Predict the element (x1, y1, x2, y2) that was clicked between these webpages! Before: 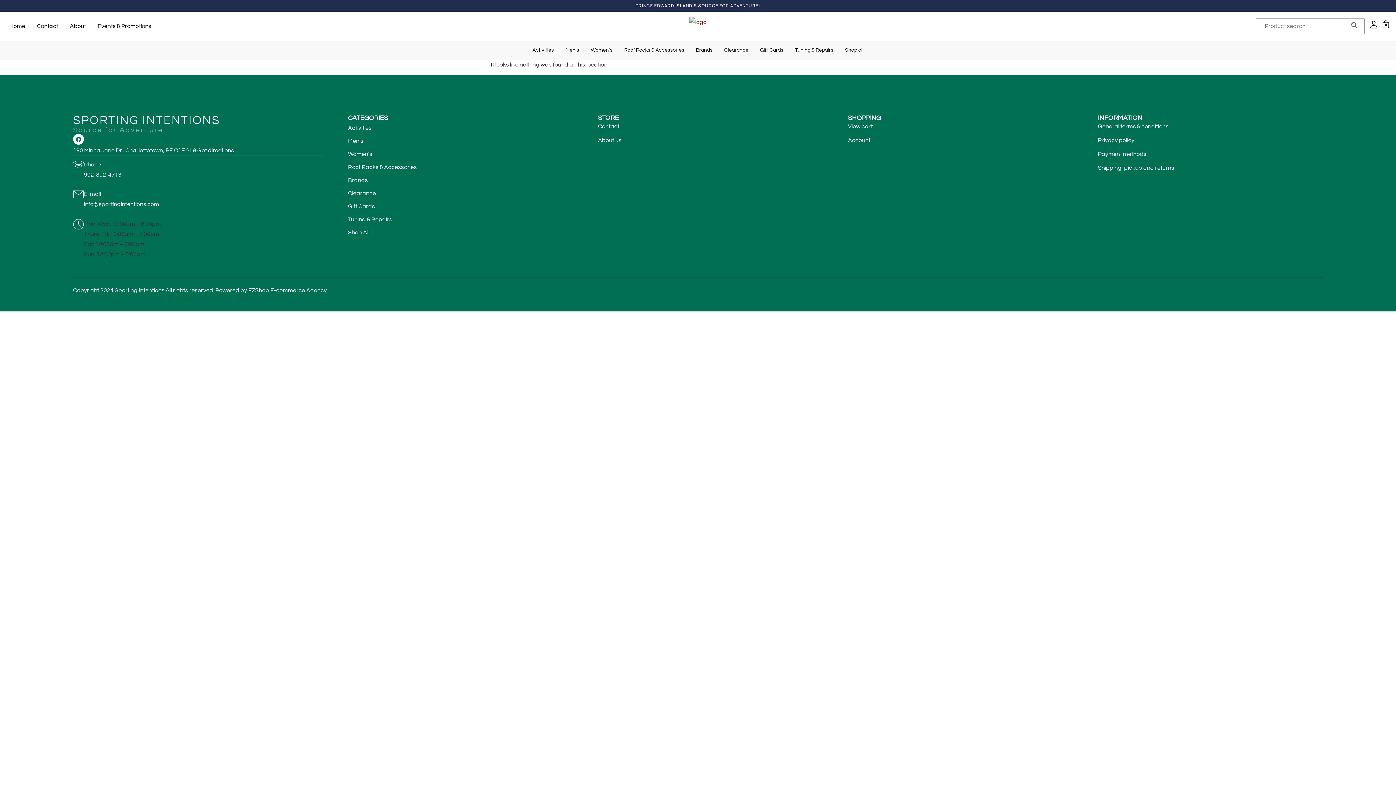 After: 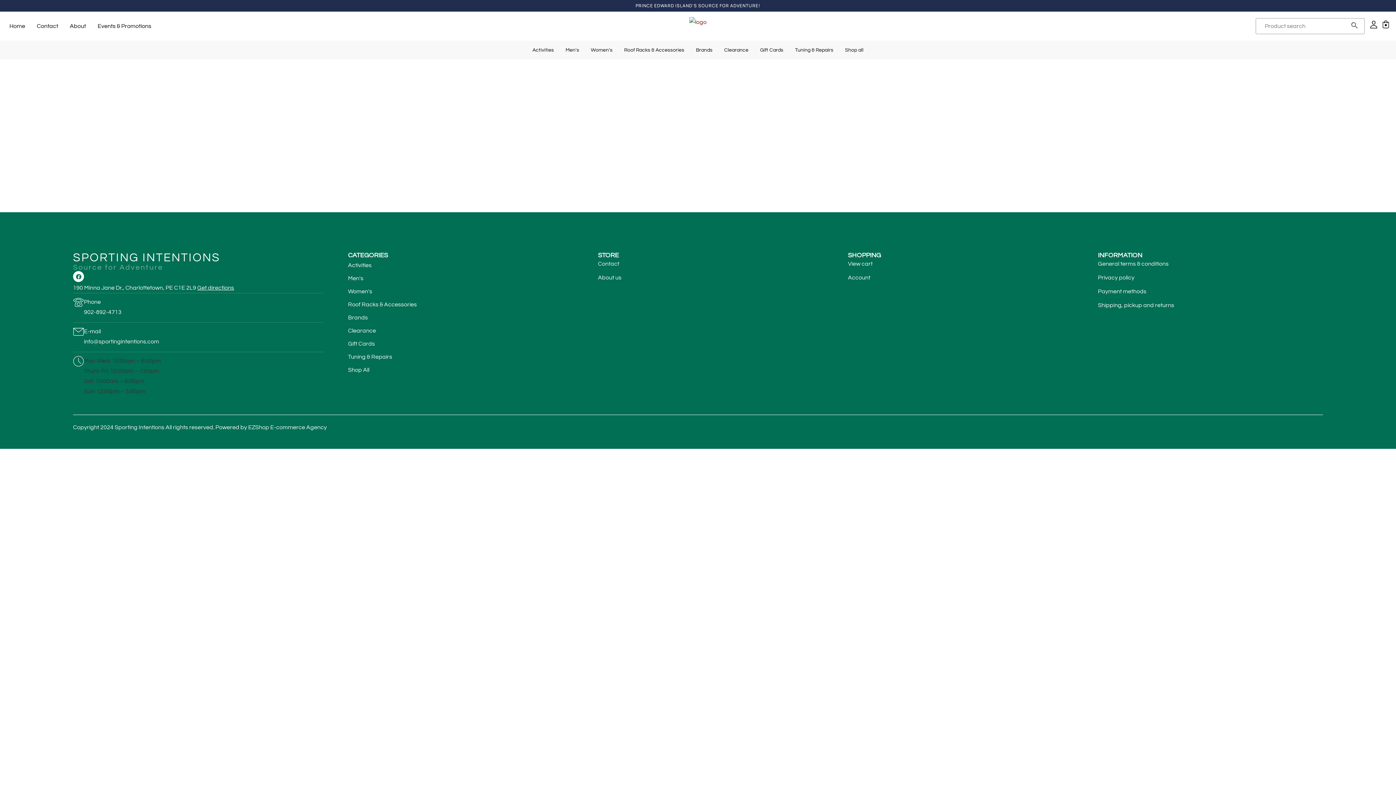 Action: bbox: (348, 125, 371, 131) label: Activities